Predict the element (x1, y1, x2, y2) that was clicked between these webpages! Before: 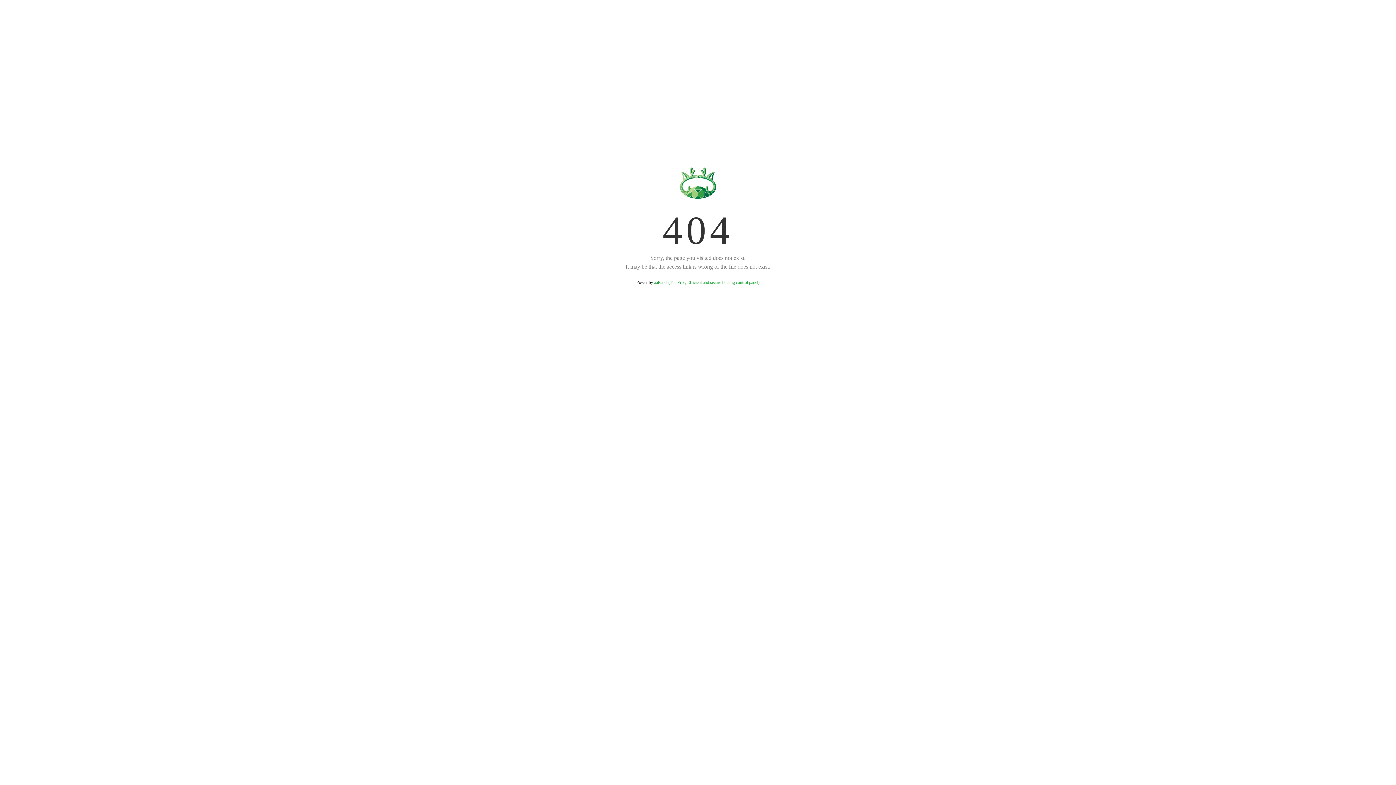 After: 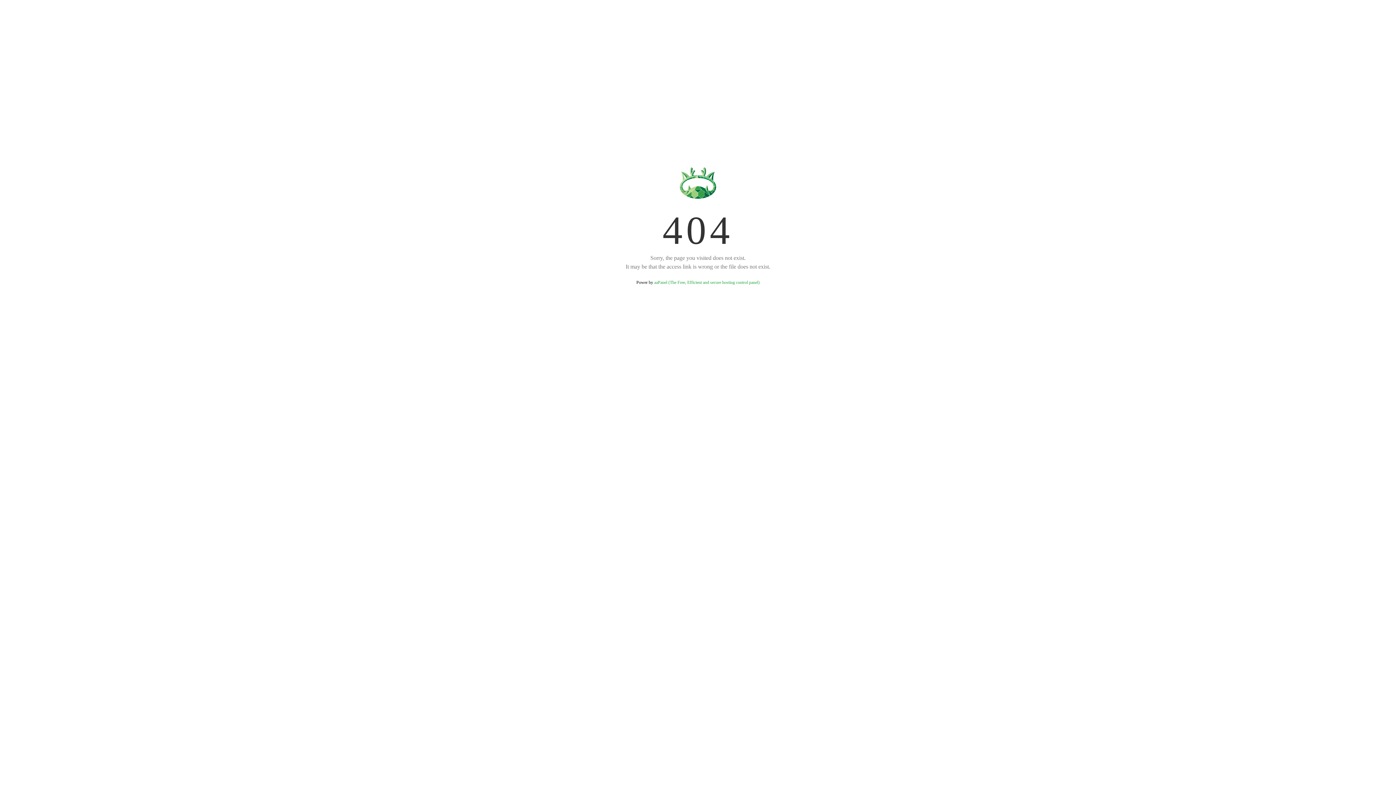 Action: label: aaPanel (The Free, Efficient and secure hosting control panel) bbox: (654, 280, 759, 285)